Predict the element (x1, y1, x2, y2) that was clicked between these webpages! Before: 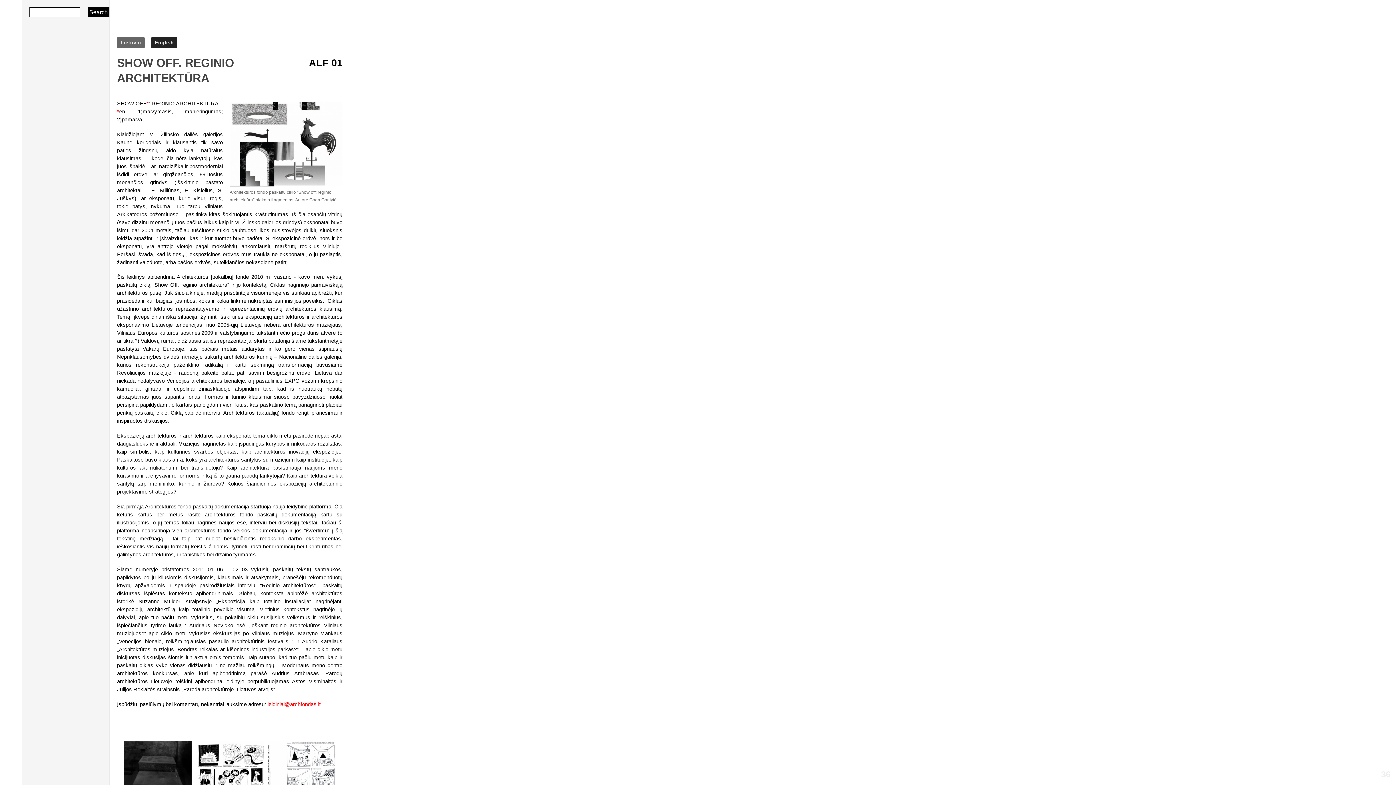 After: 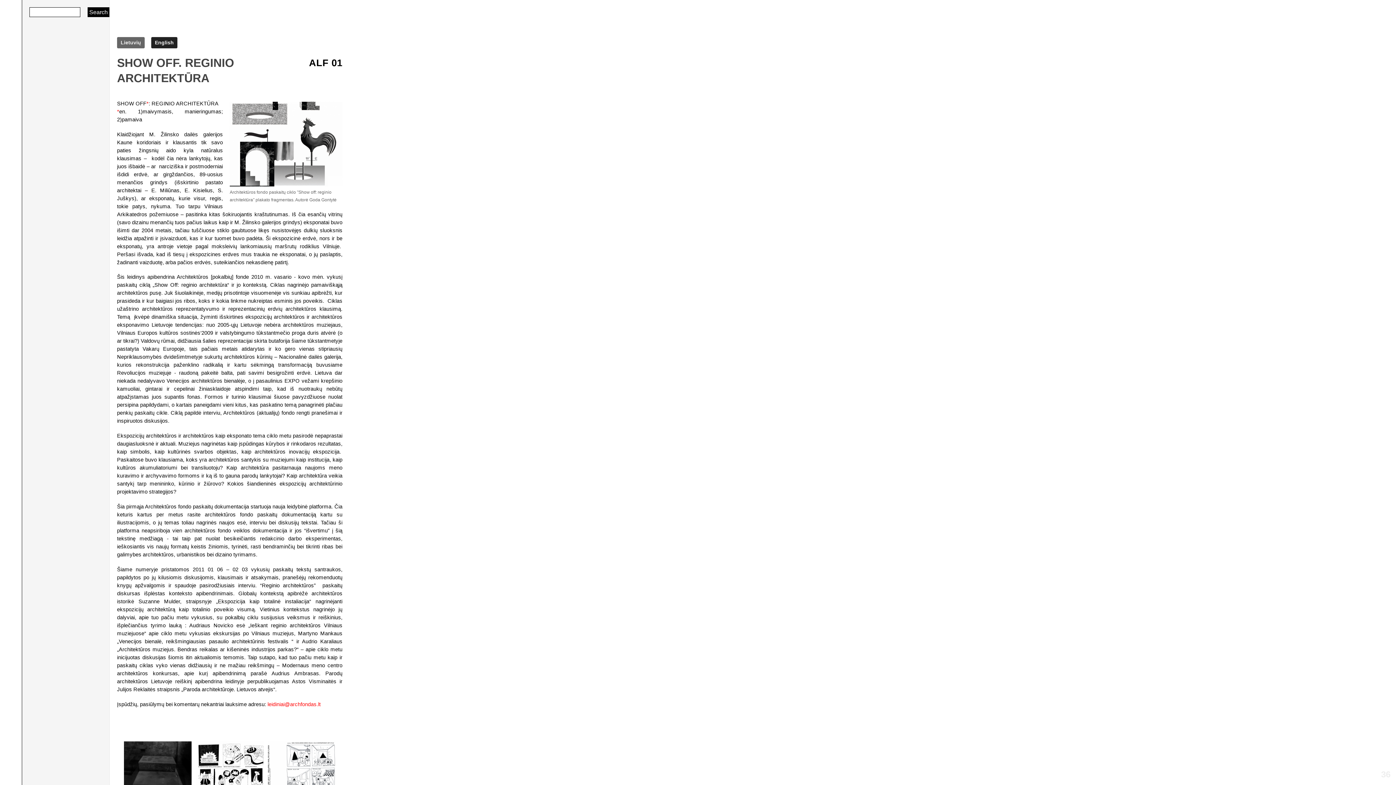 Action: bbox: (316, 7, 328, 17)